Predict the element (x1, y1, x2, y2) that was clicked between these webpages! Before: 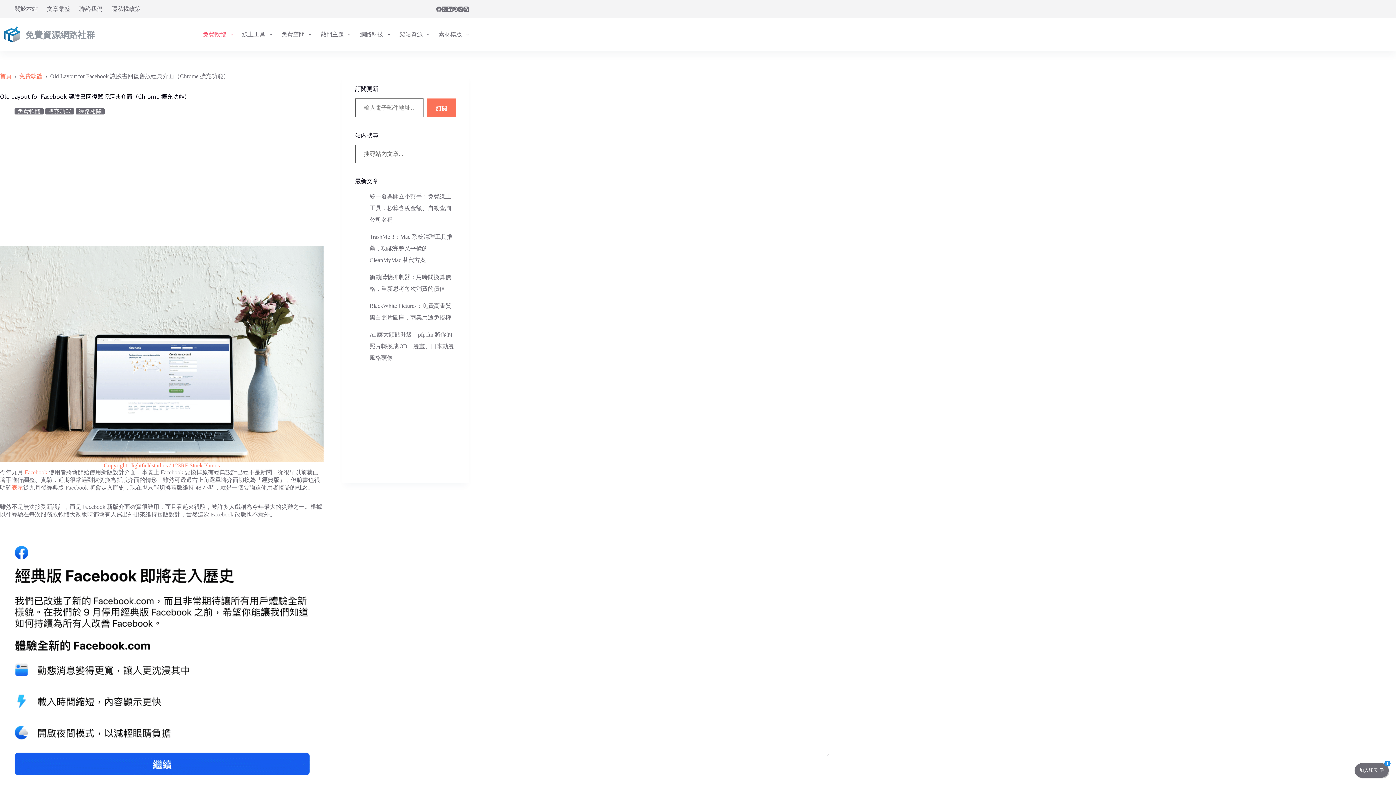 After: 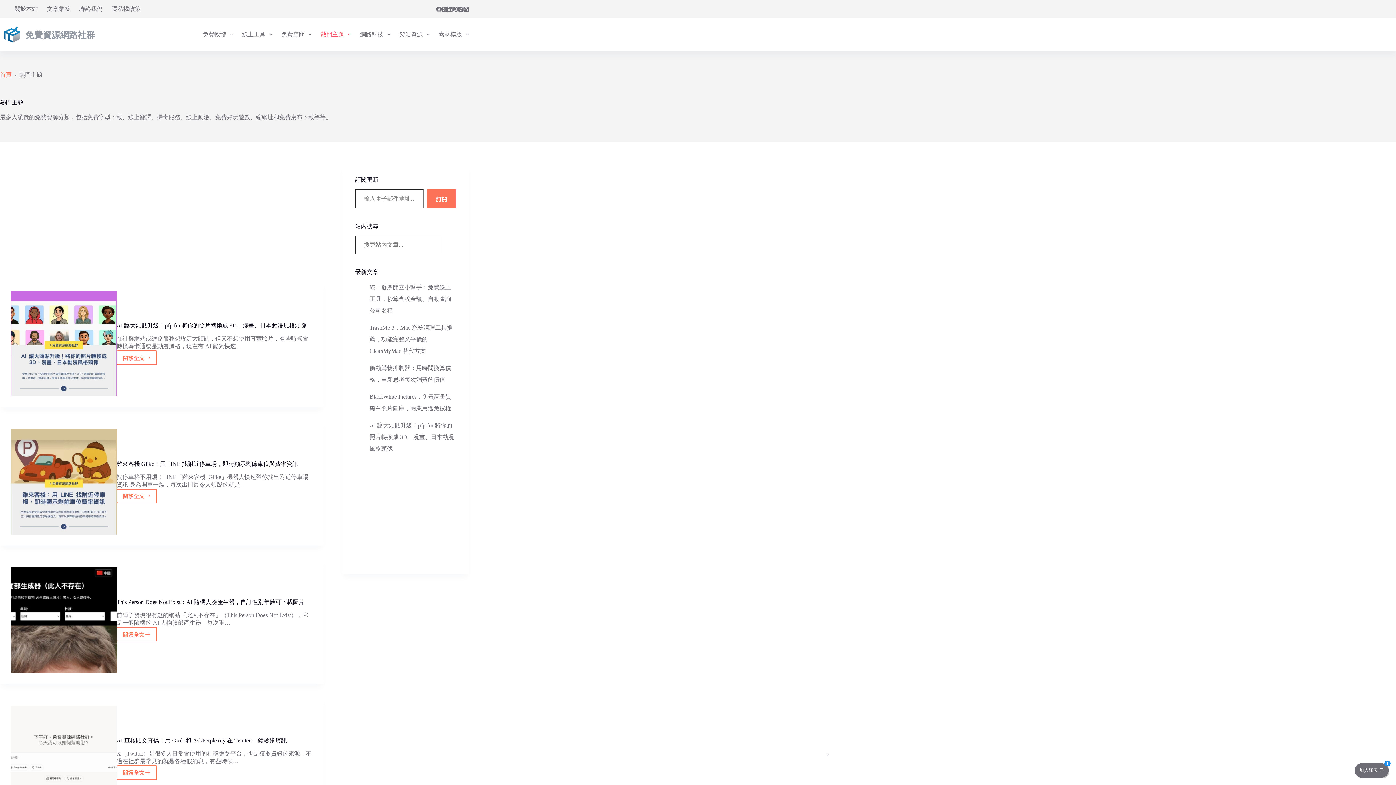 Action: bbox: (316, 18, 355, 50) label: 熱門主題